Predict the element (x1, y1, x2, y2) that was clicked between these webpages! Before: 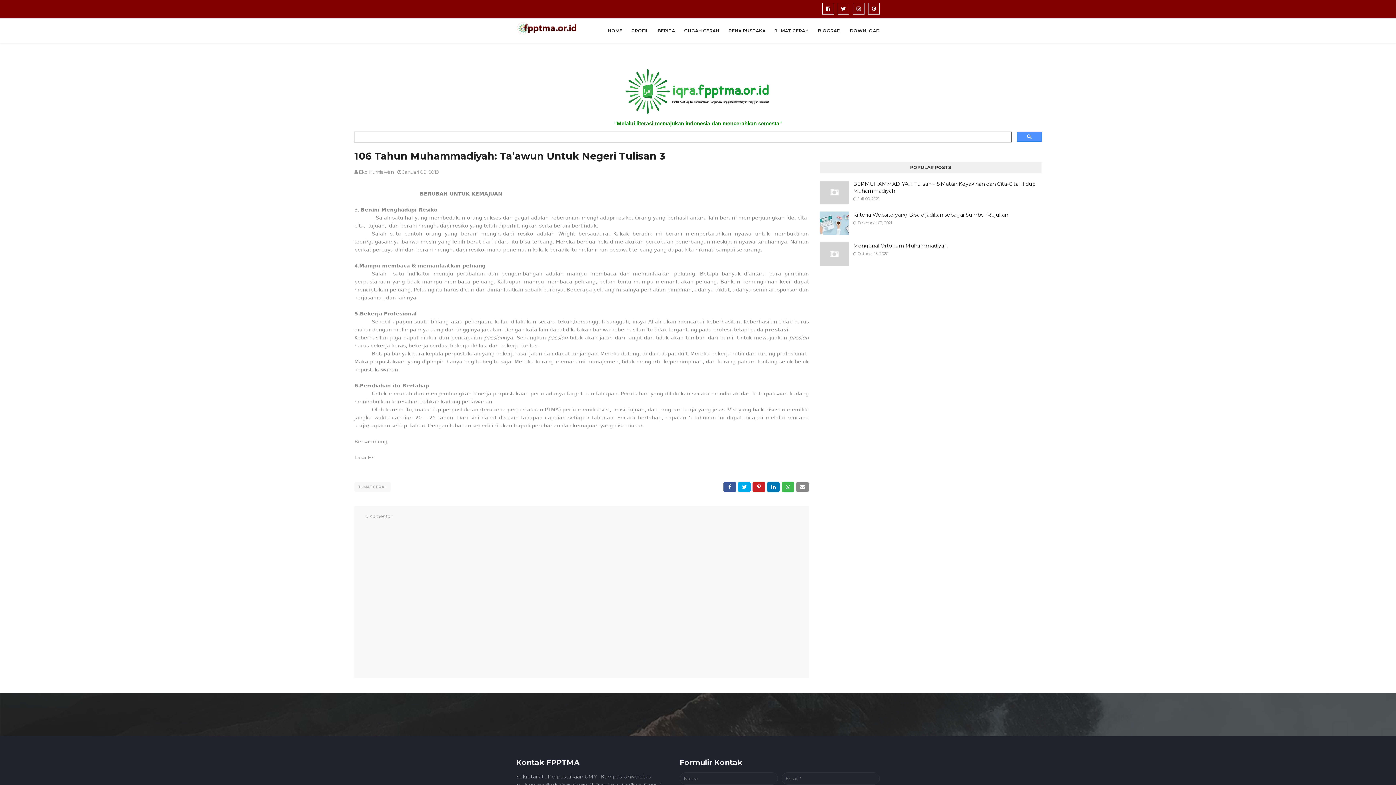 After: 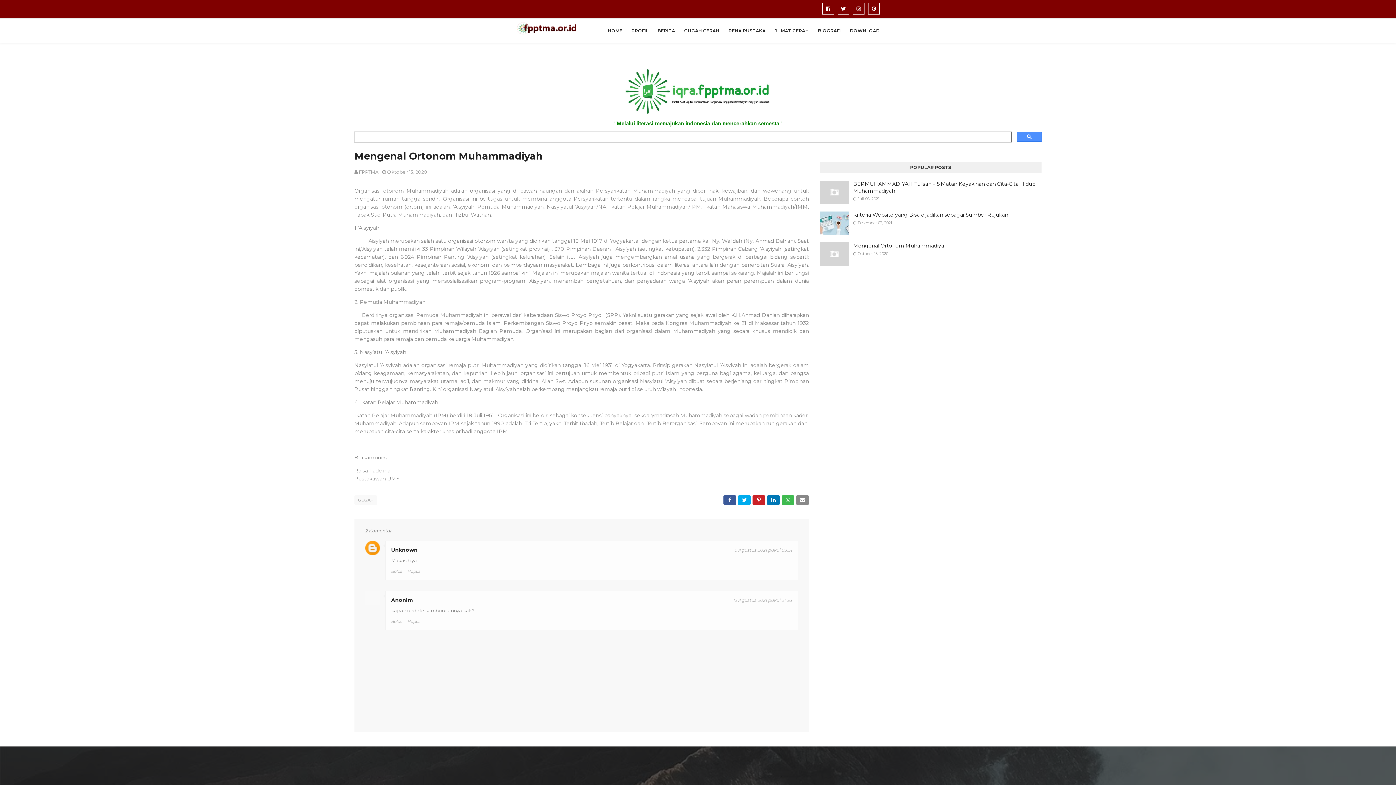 Action: label: Mengenal Ortonom Muhammadiyah bbox: (853, 242, 1041, 249)